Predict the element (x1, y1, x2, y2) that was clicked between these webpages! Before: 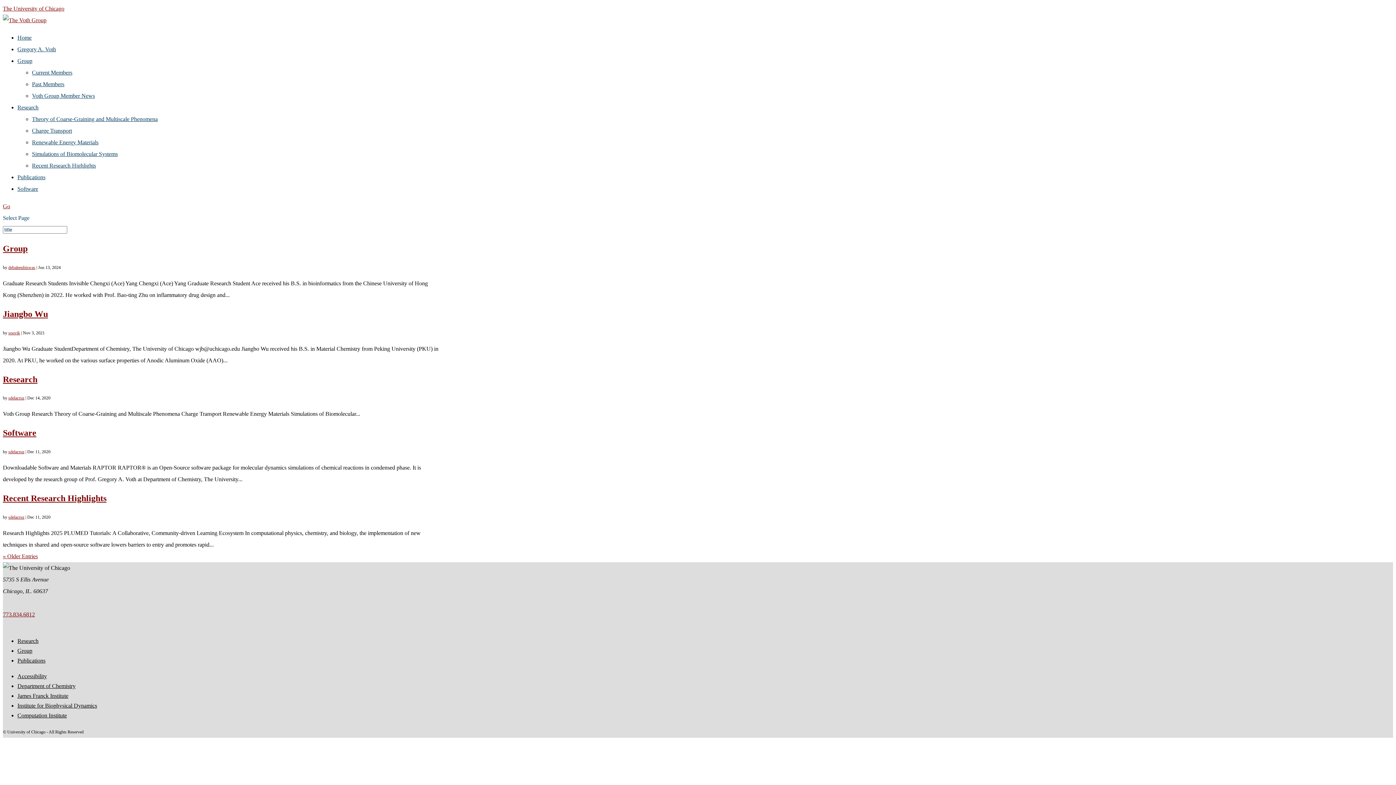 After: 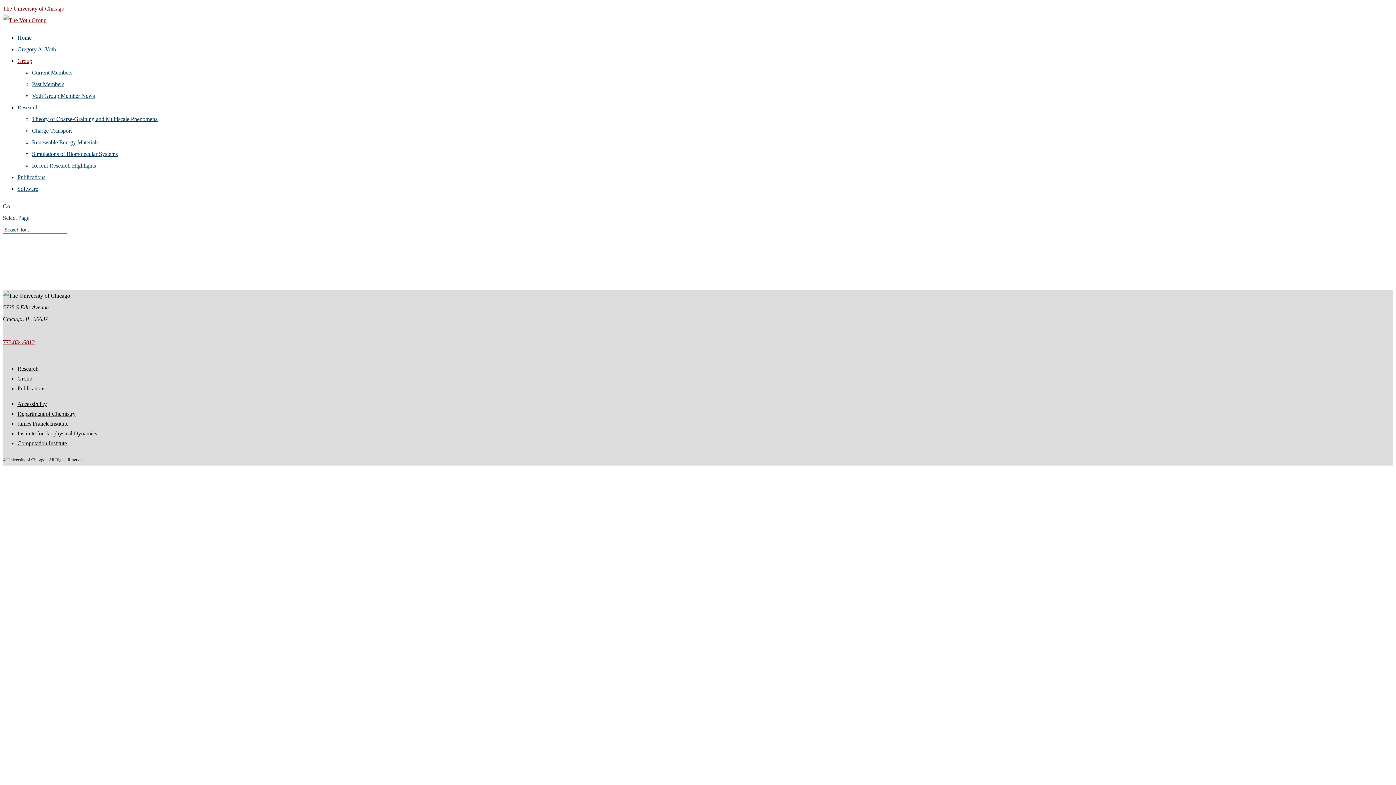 Action: bbox: (17, 57, 32, 64) label: Group